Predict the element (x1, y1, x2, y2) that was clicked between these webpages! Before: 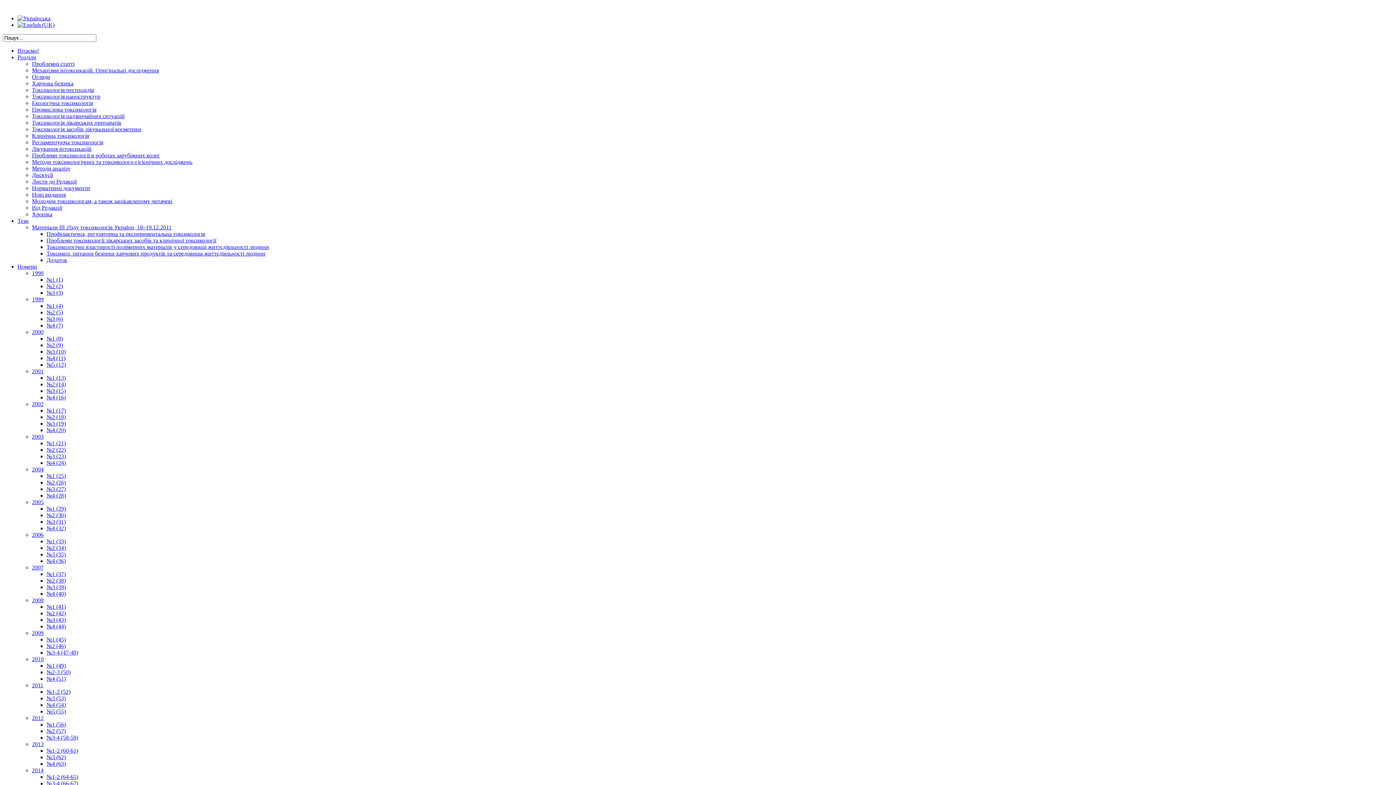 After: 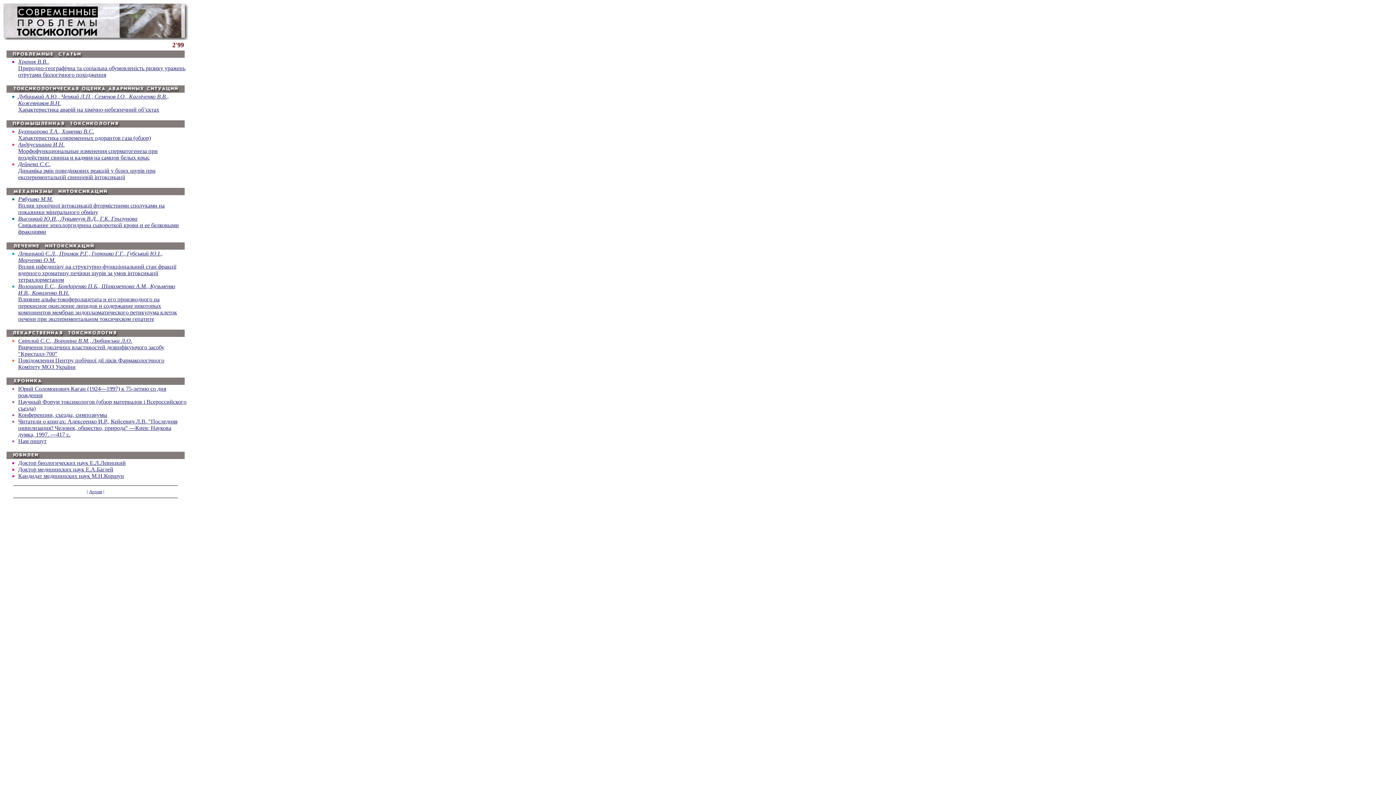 Action: bbox: (46, 309, 62, 315) label: №2 (5)